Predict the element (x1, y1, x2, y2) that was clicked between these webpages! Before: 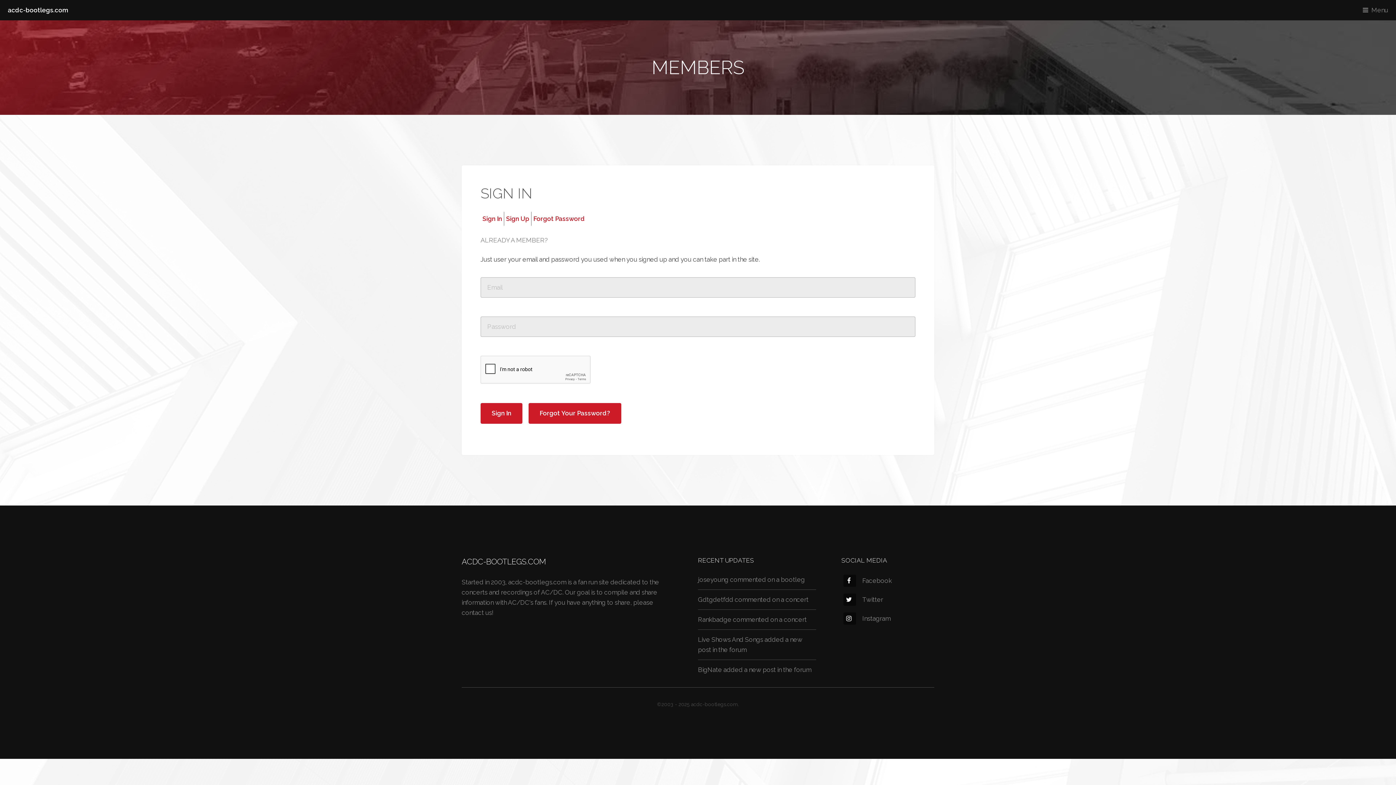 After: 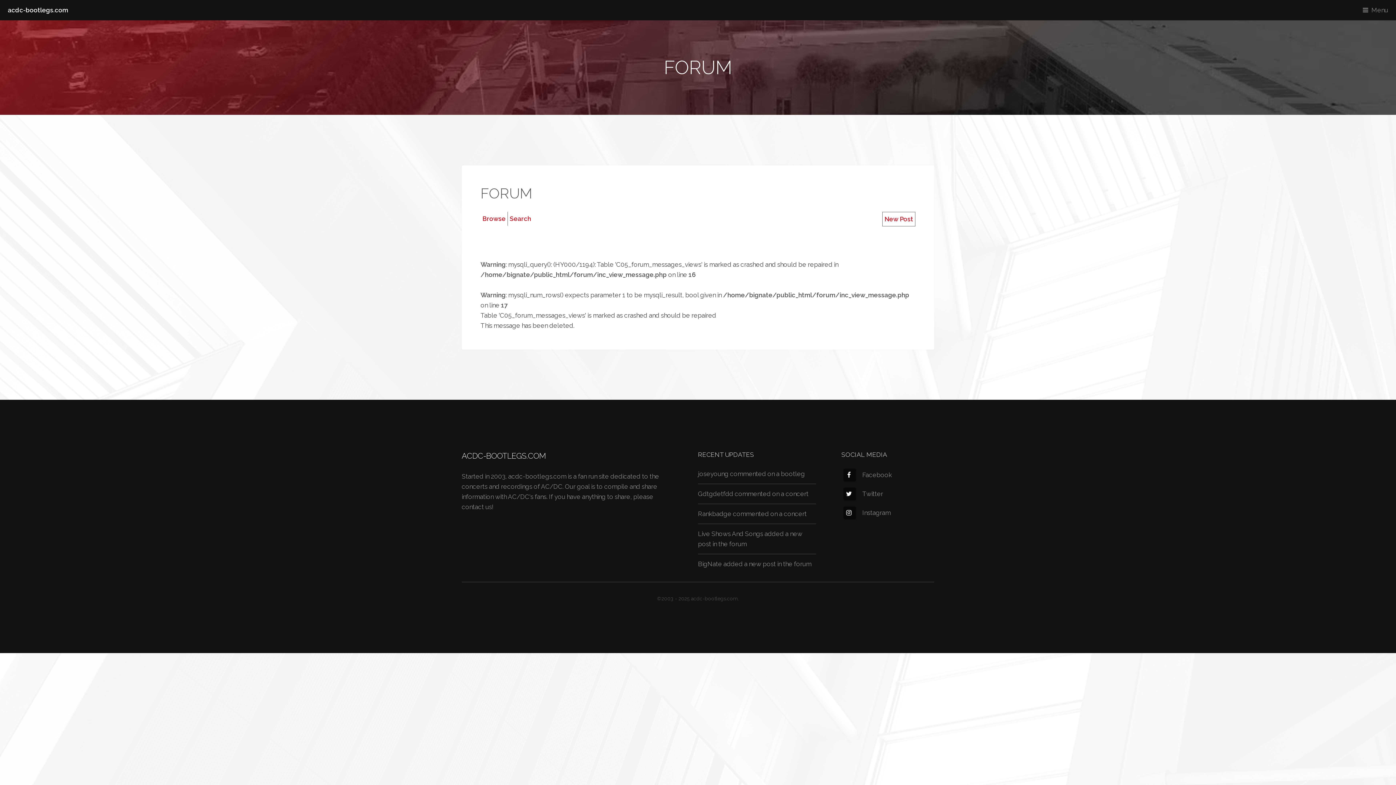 Action: bbox: (698, 666, 811, 673) label: BigNate added a new post in the forum